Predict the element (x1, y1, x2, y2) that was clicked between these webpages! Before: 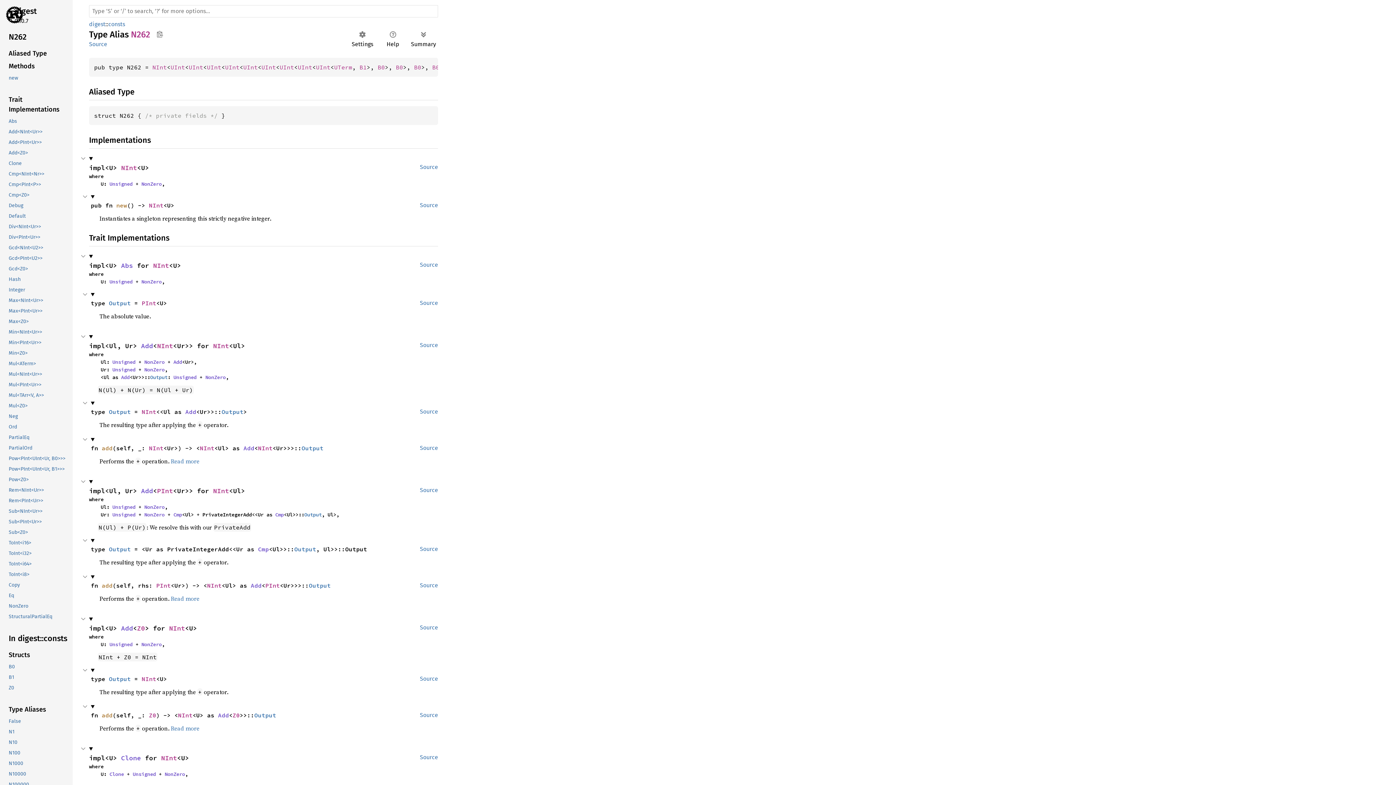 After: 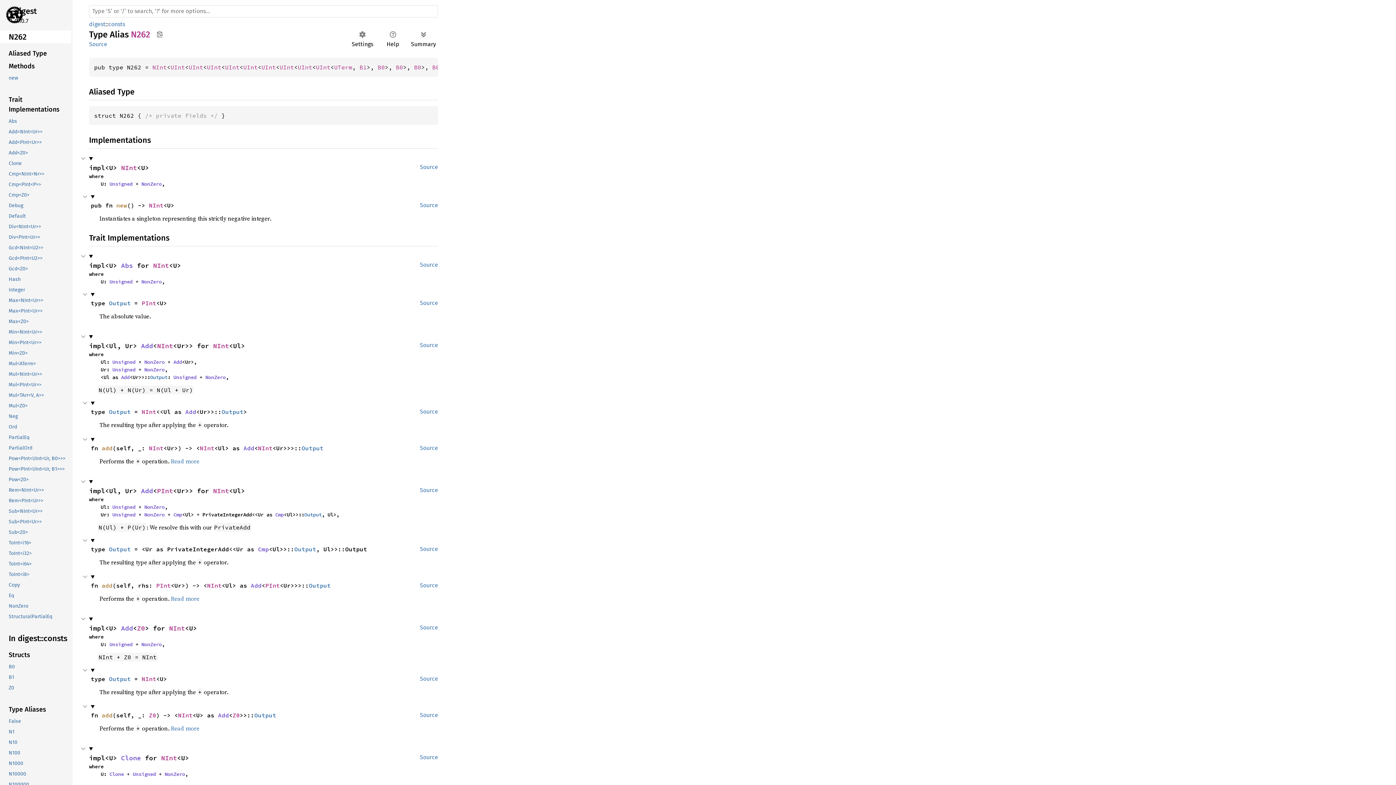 Action: bbox: (-1, 30, 71, 43) label: N262